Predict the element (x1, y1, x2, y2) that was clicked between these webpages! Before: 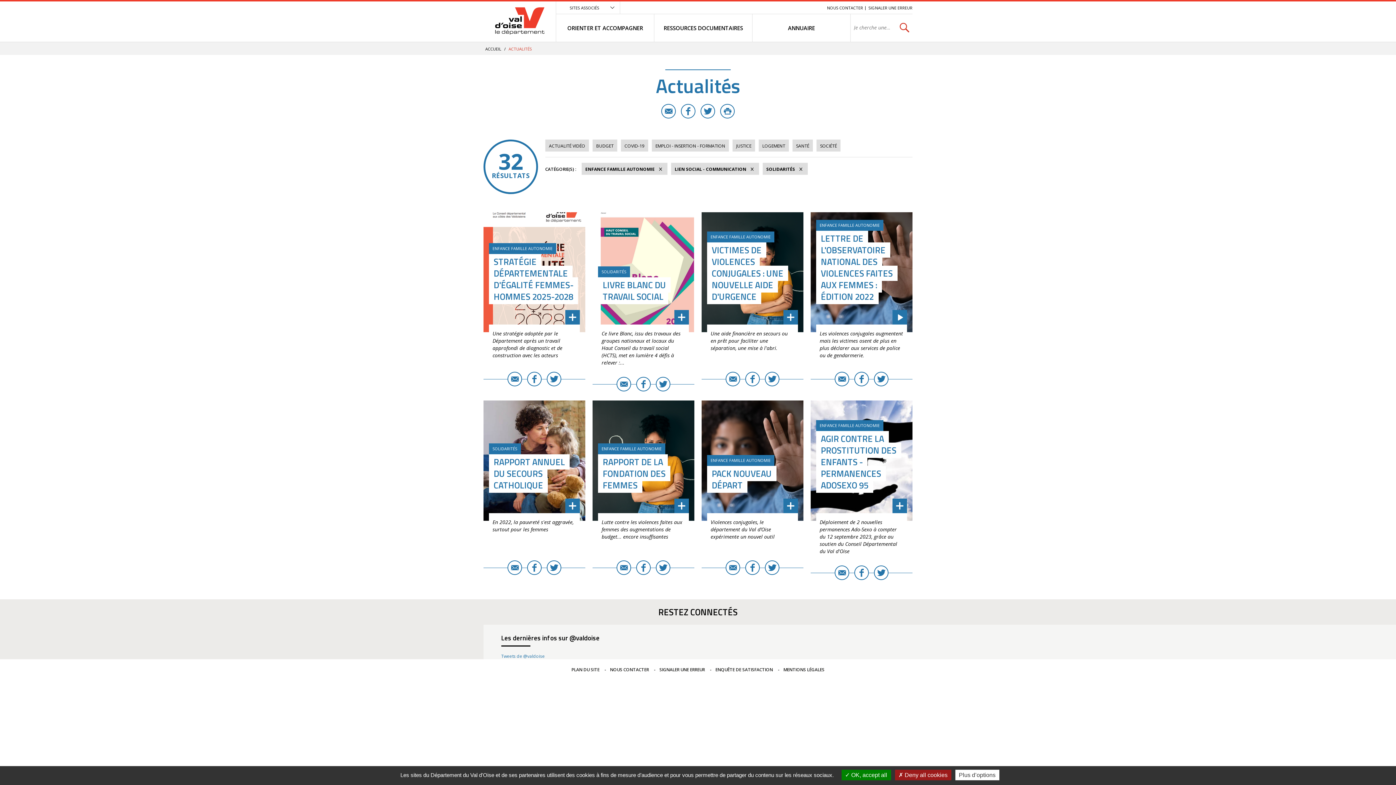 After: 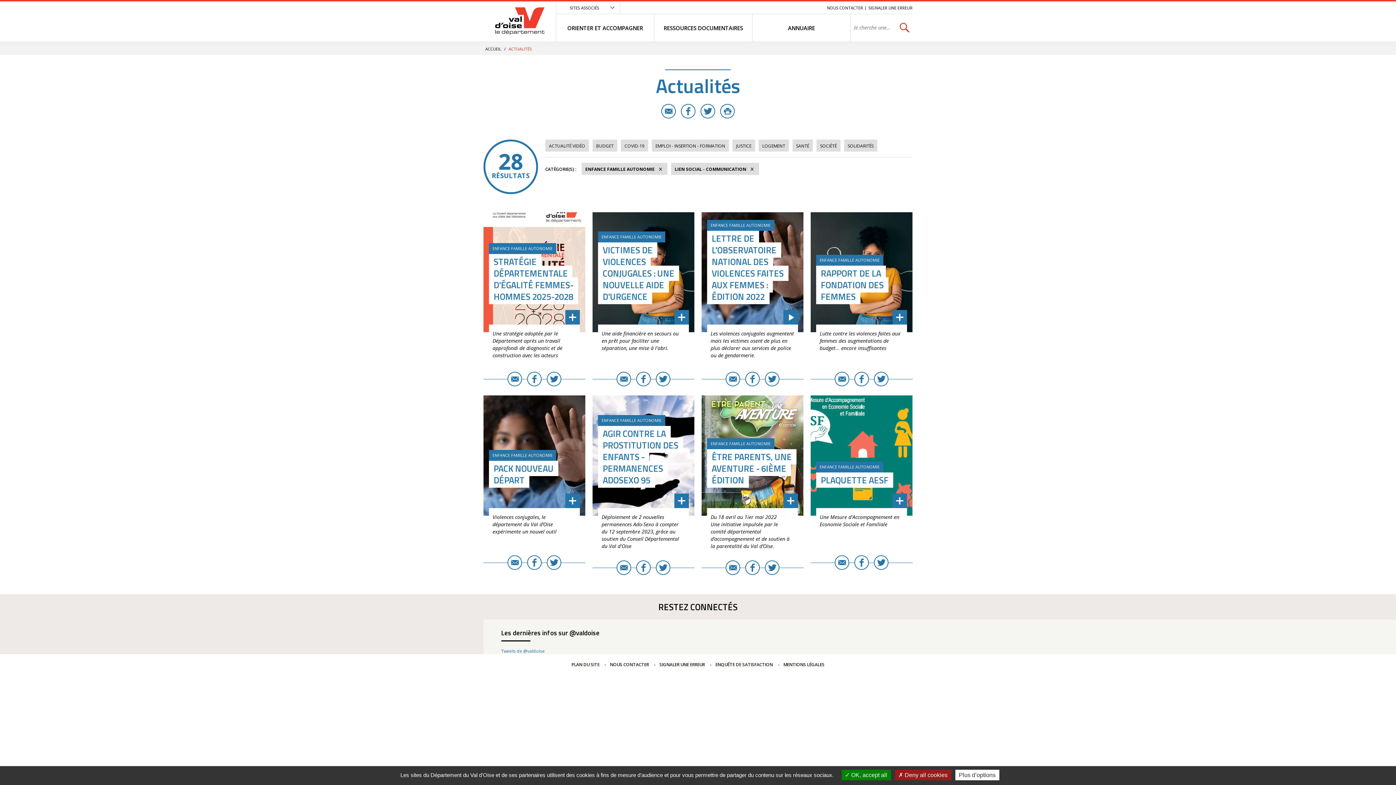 Action: bbox: (762, 162, 808, 174) label: SOLIDARITÉS